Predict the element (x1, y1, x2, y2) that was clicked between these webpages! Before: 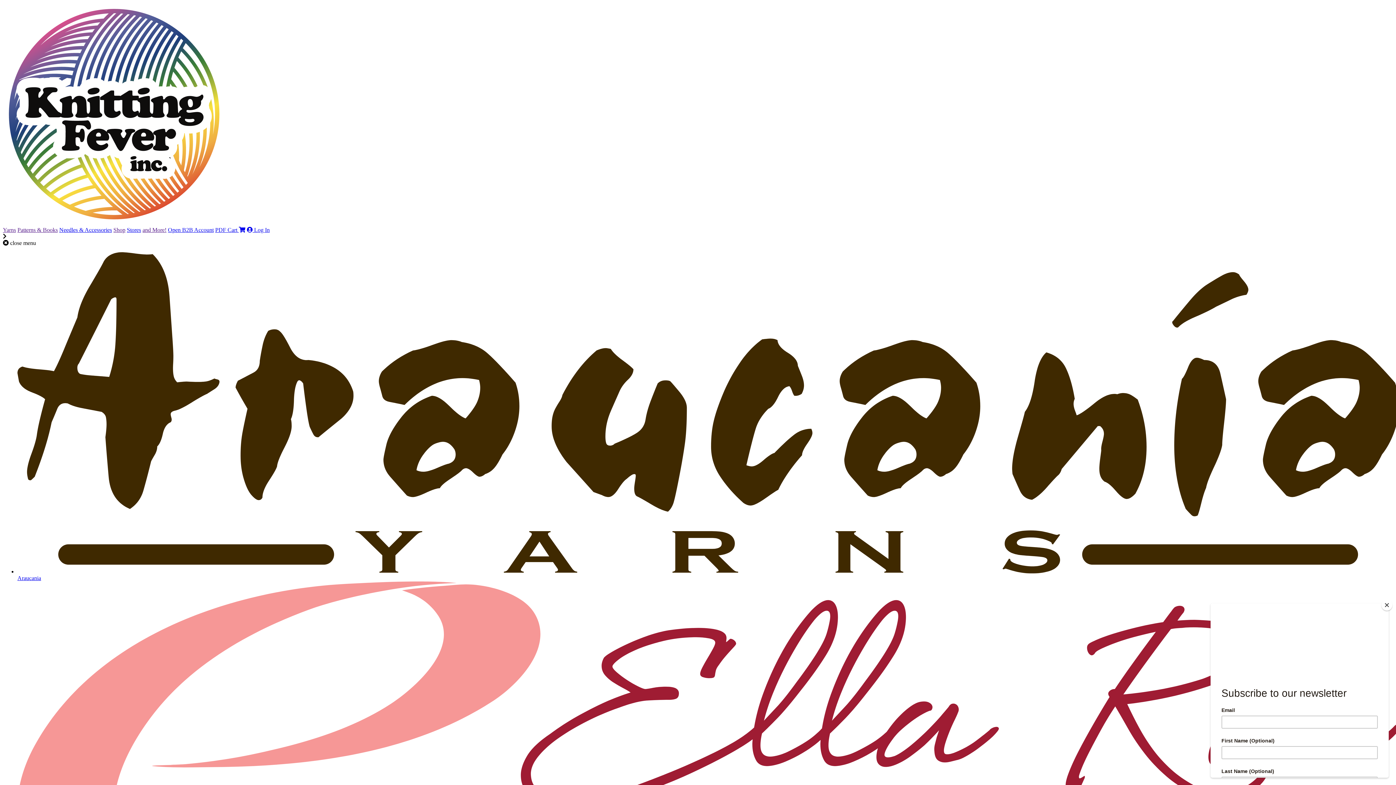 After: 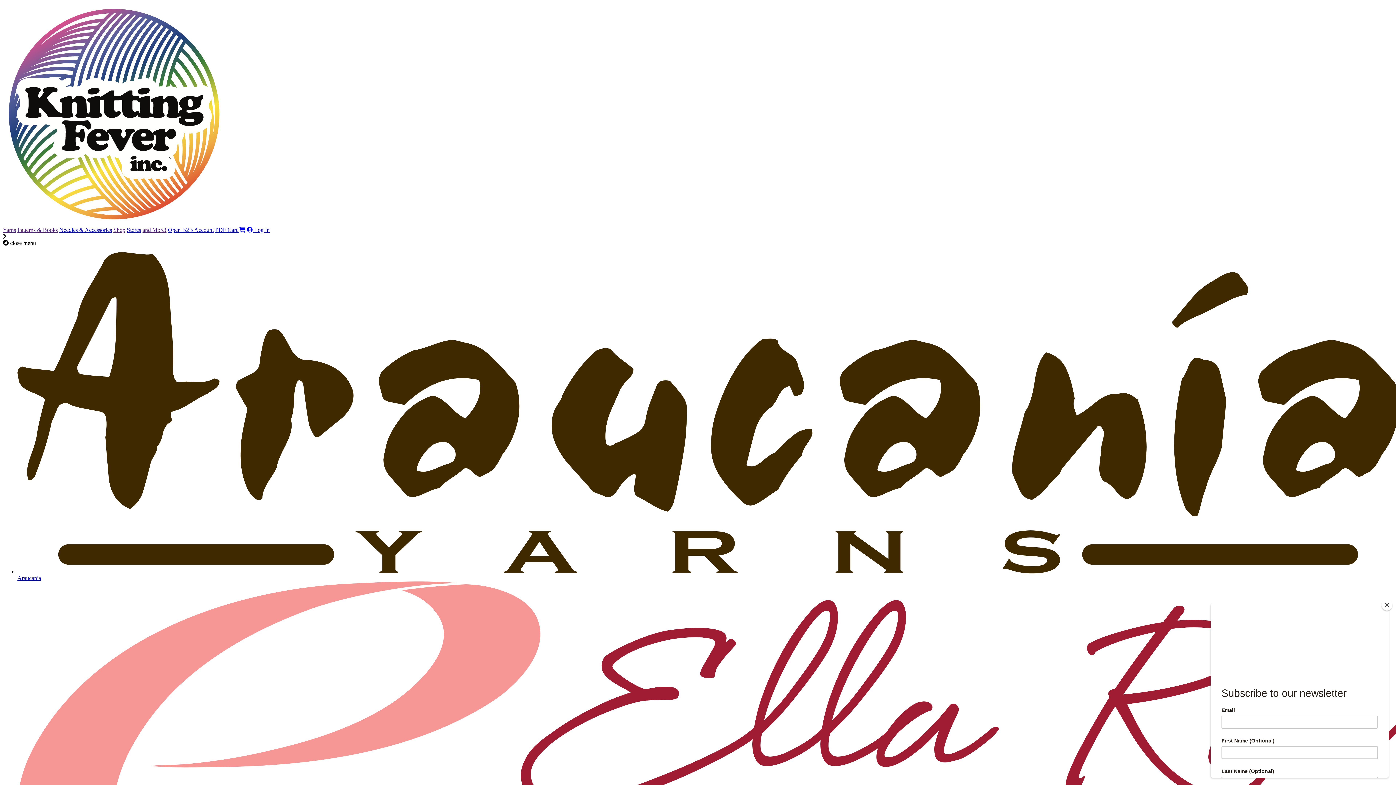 Action: bbox: (2, 220, 225, 226)